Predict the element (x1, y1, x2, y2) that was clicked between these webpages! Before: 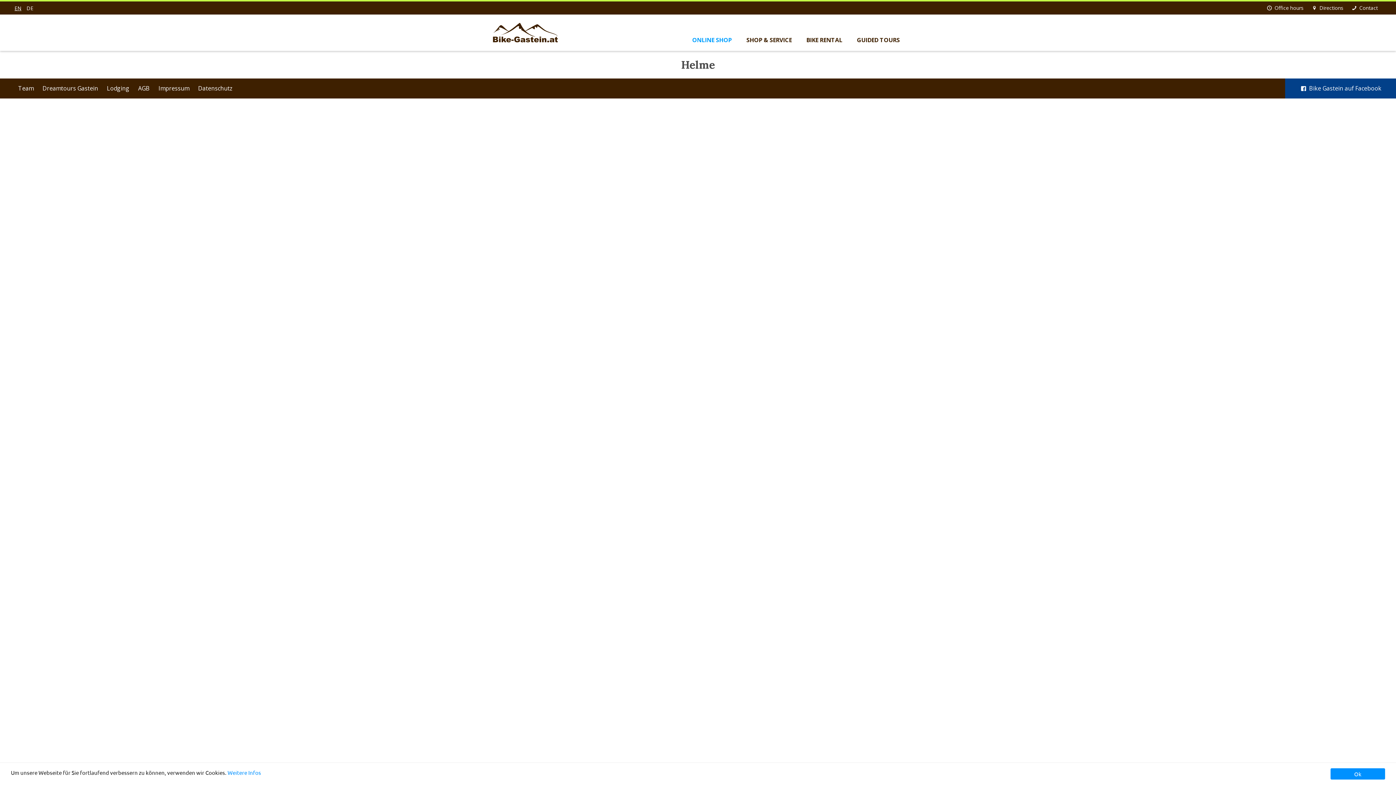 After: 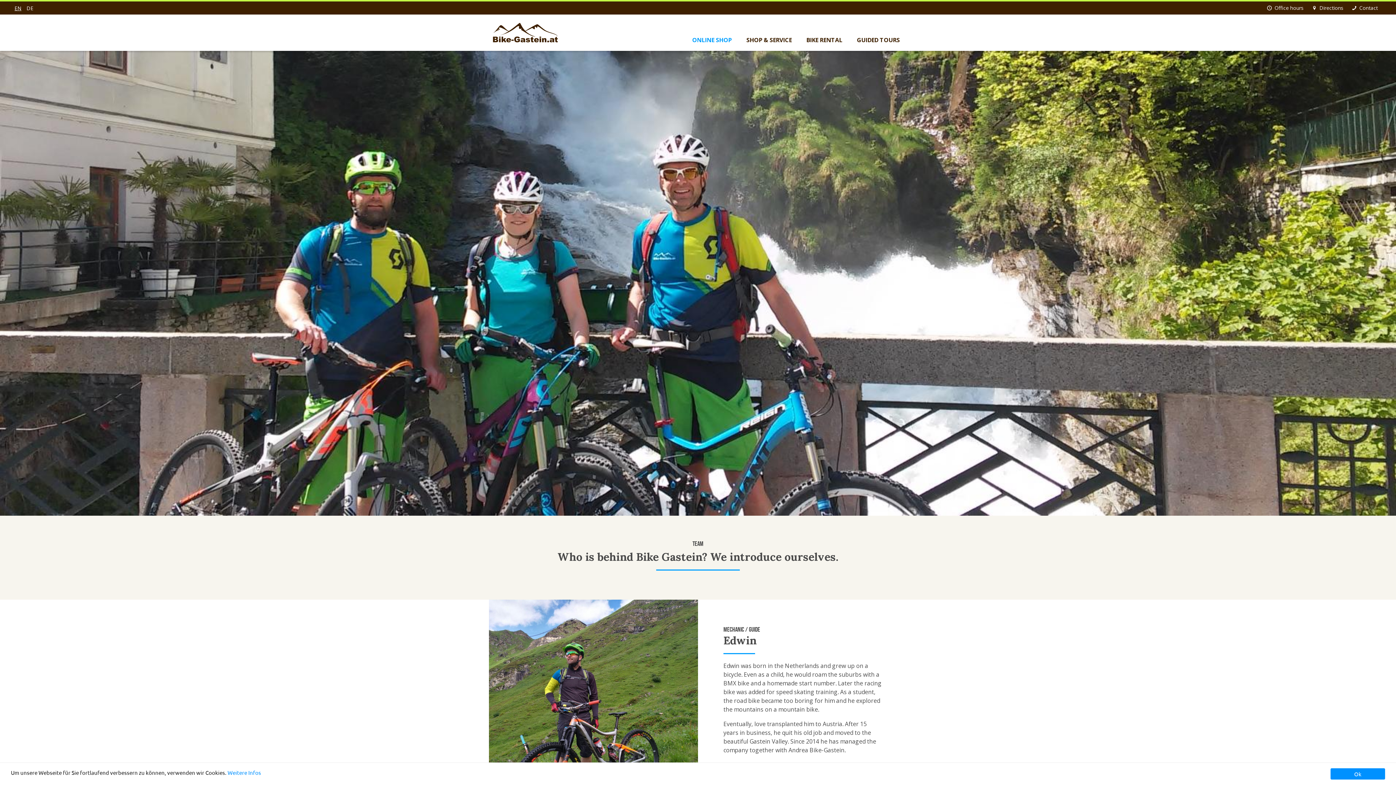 Action: bbox: (18, 78, 33, 98) label: Team